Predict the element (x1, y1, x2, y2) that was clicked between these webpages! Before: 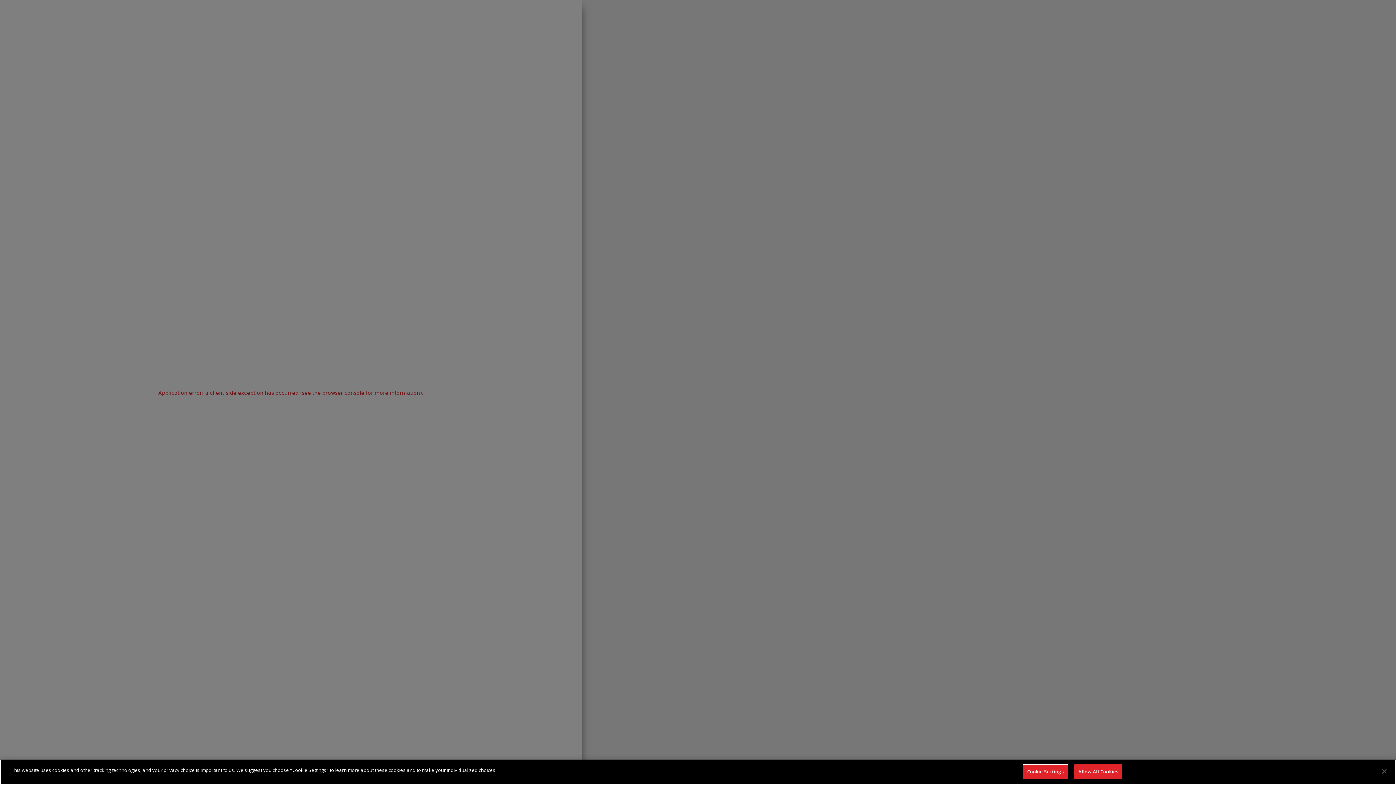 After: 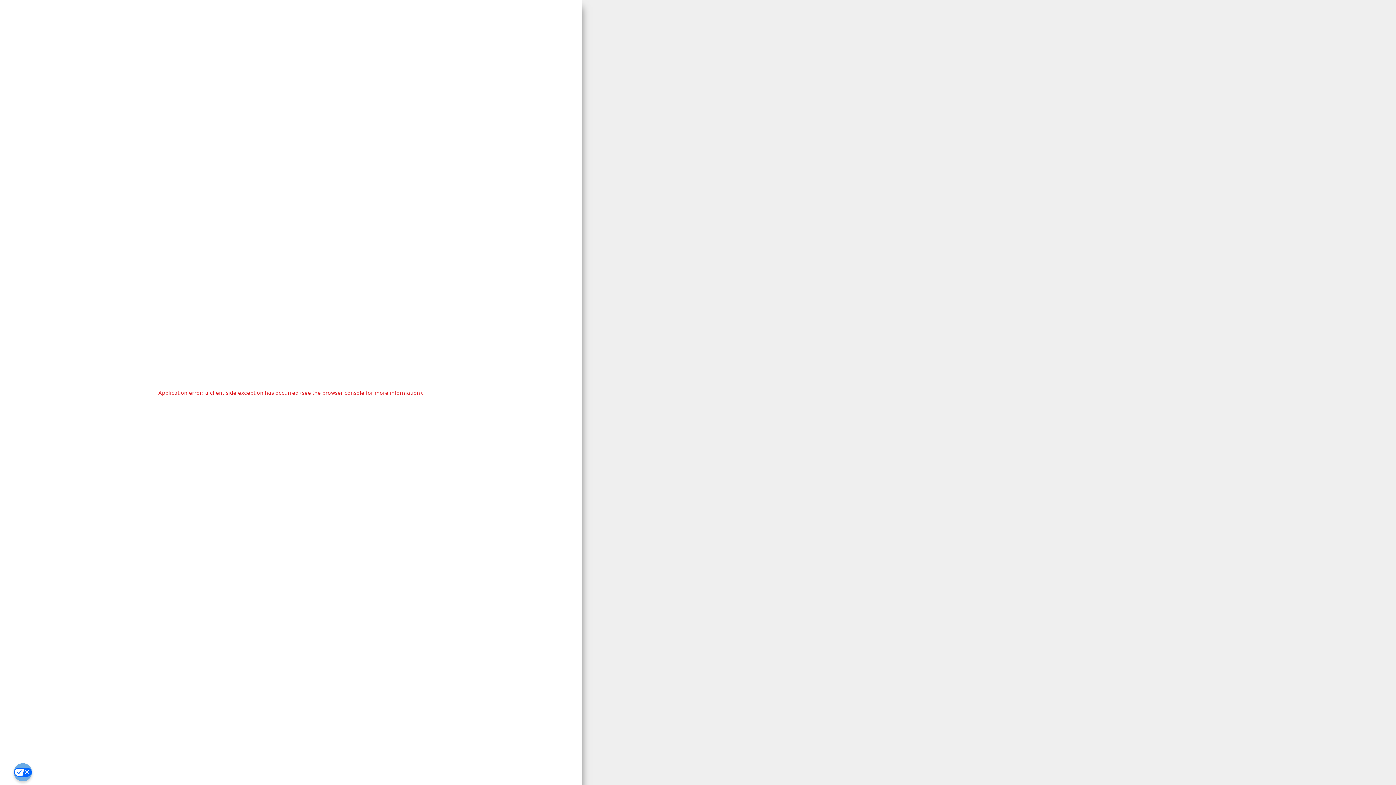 Action: bbox: (1074, 764, 1122, 779) label: Allow All Cookies